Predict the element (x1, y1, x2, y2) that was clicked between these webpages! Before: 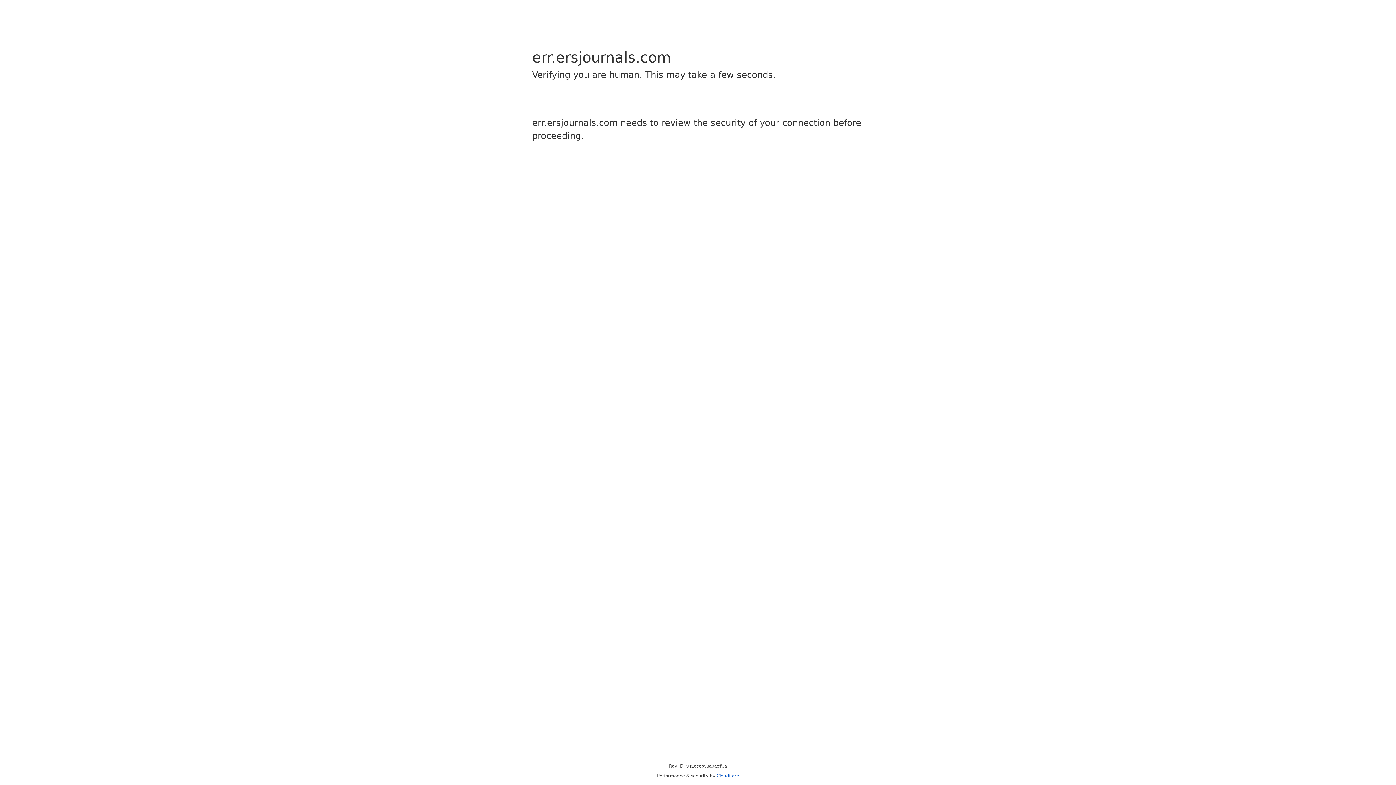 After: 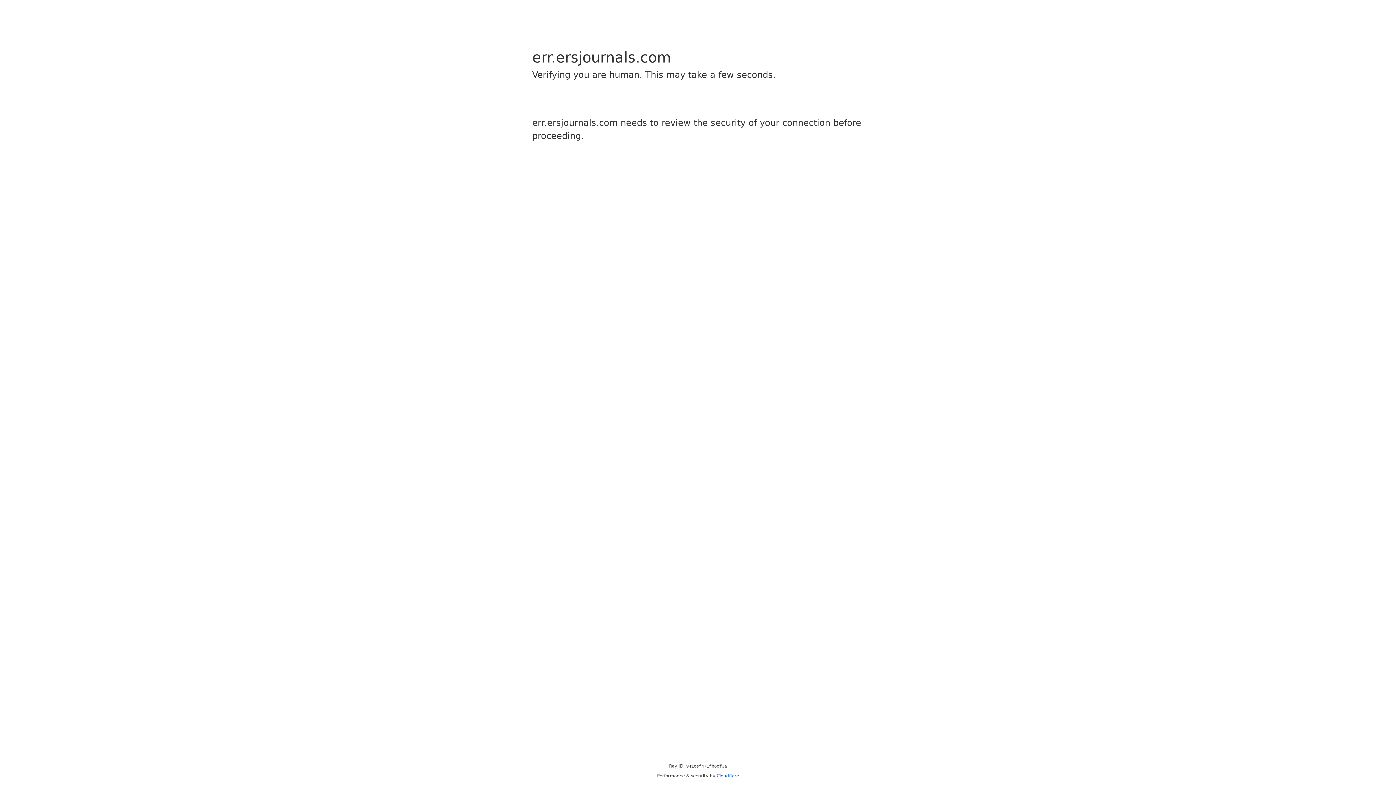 Action: bbox: (716, 773, 739, 778) label: Cloudflare